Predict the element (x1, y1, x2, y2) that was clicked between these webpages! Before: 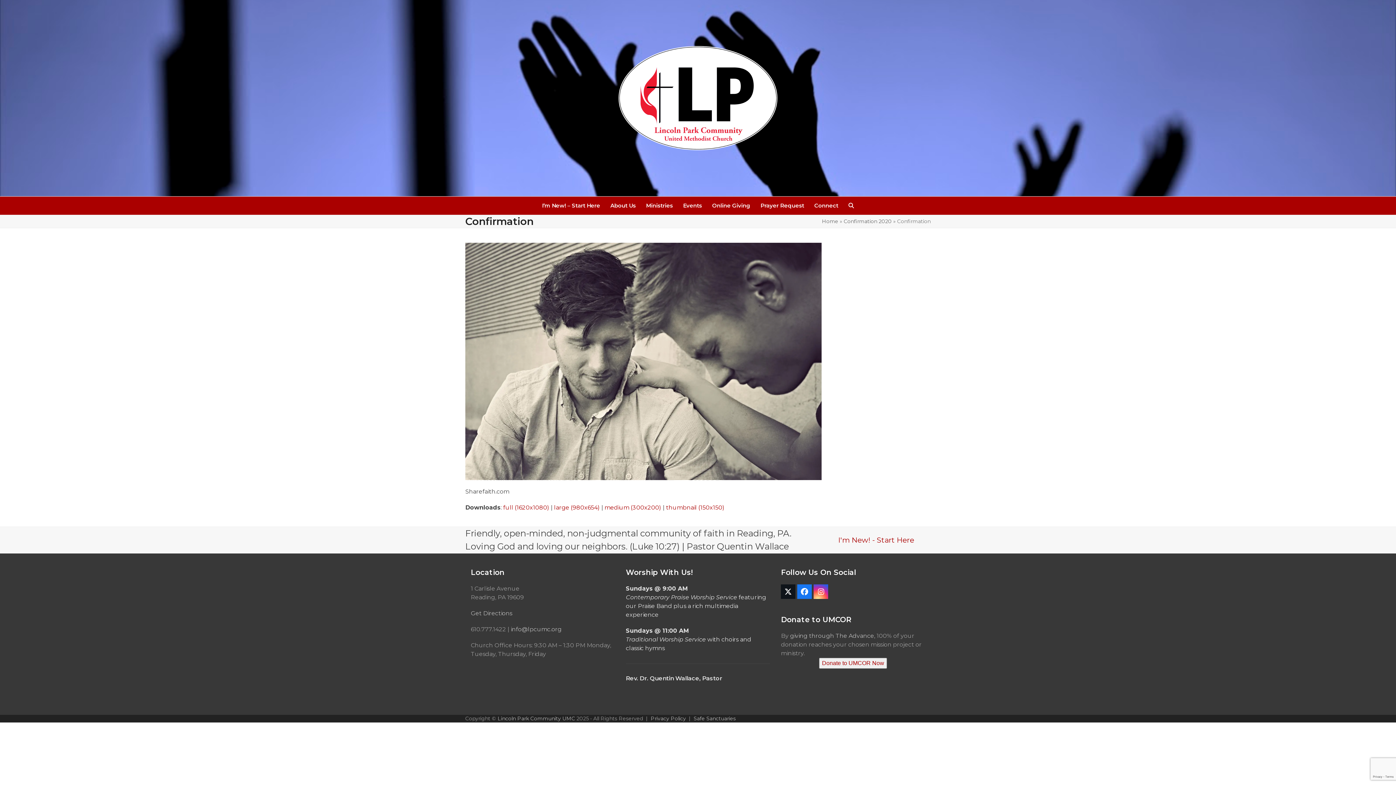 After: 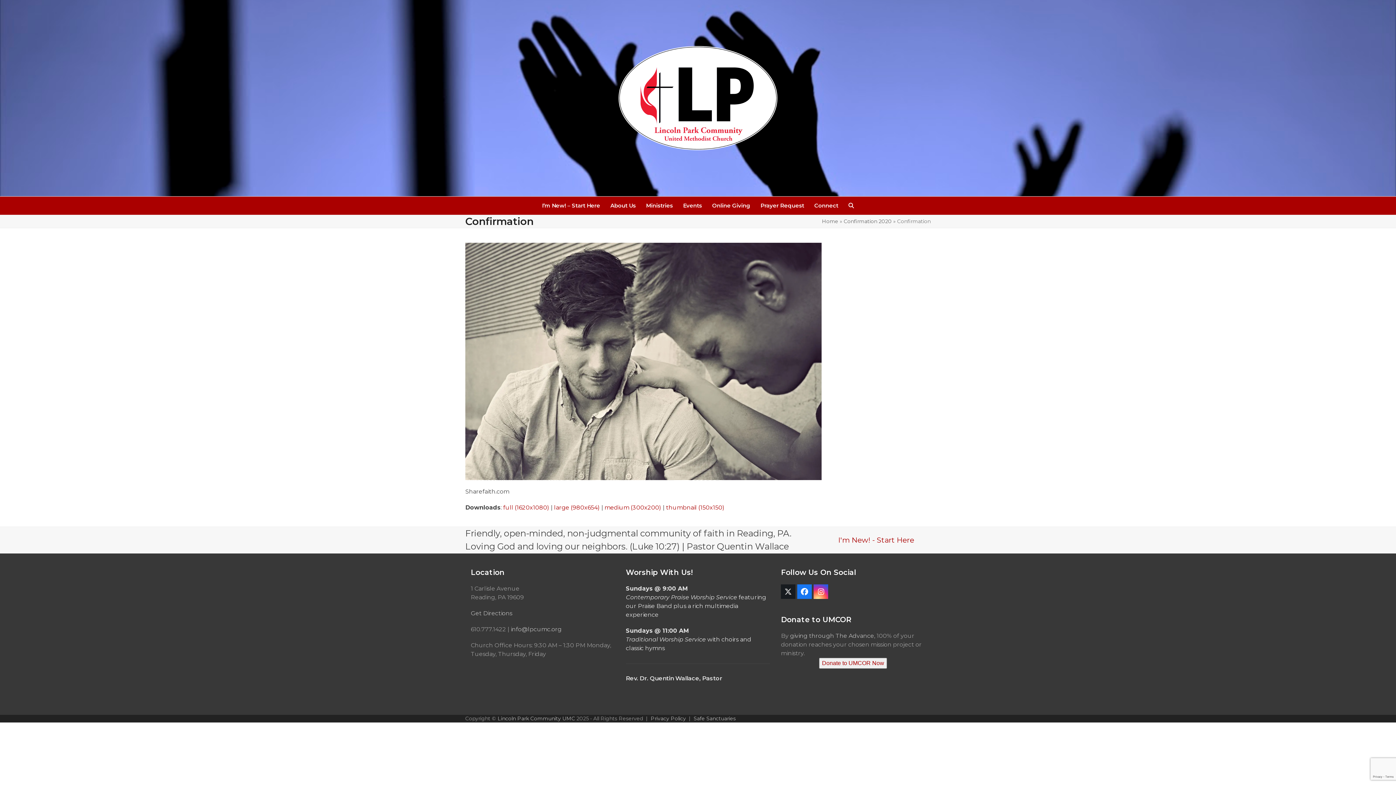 Action: bbox: (781, 584, 795, 599) label: Twitter (deprecated)